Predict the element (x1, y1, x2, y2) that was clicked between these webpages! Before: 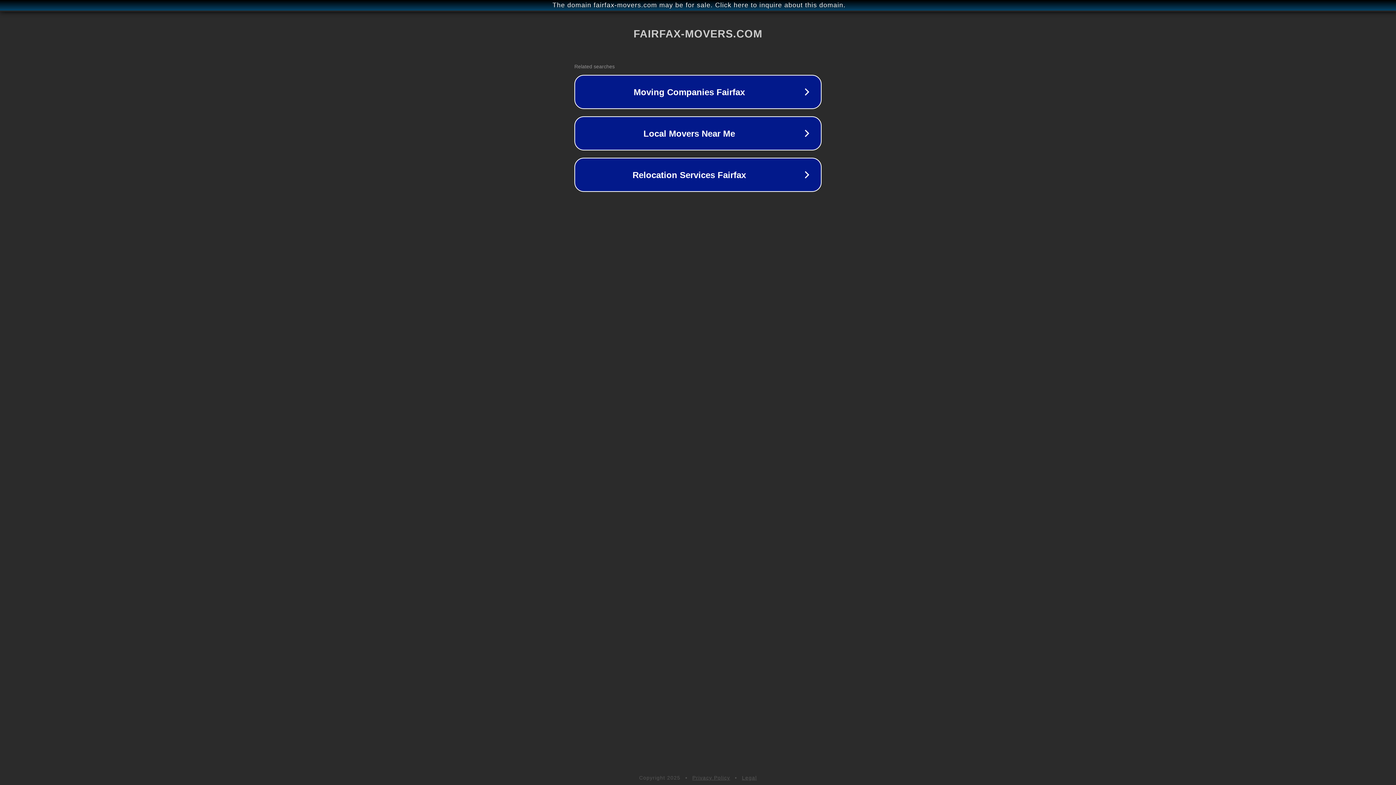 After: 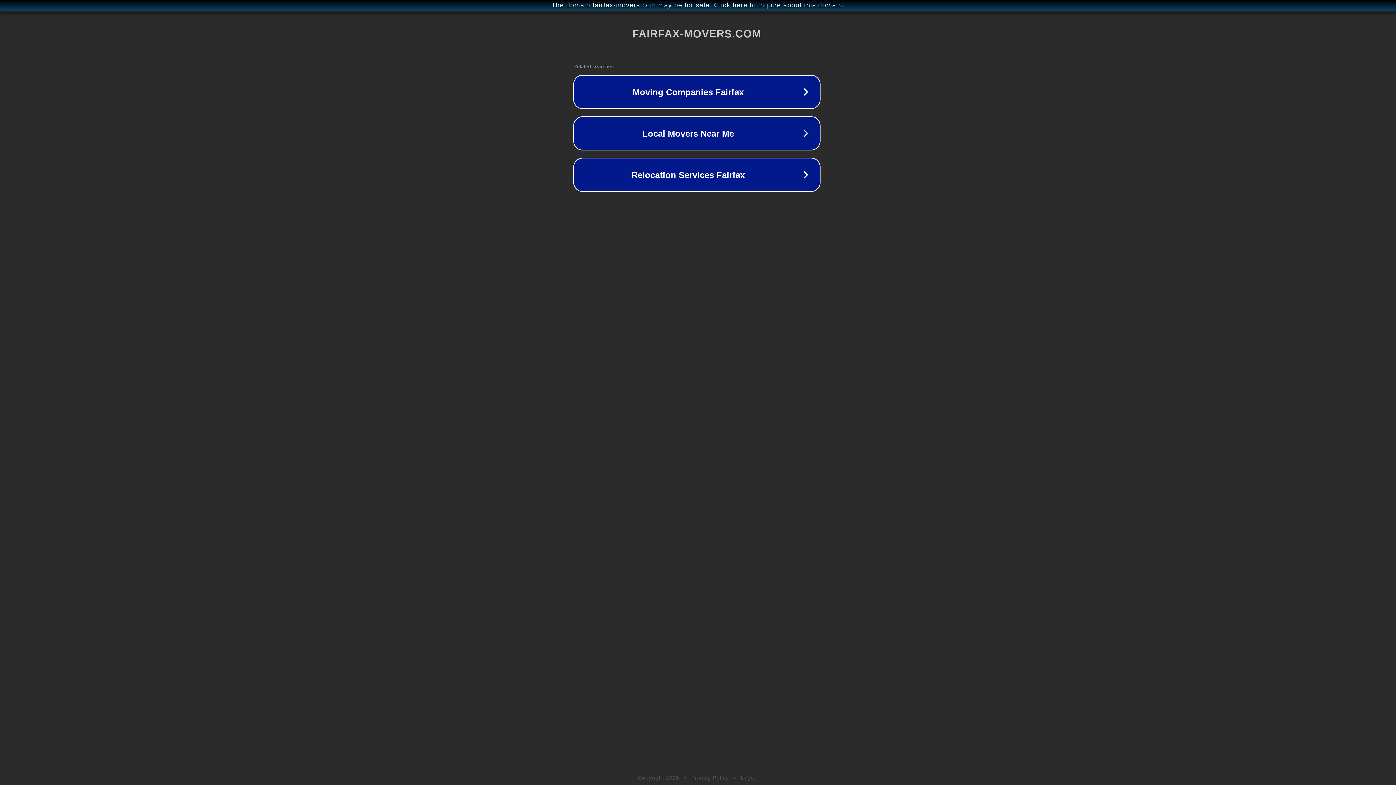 Action: label: The domain fairfax-movers.com may be for sale. Click here to inquire about this domain. bbox: (1, 1, 1397, 9)